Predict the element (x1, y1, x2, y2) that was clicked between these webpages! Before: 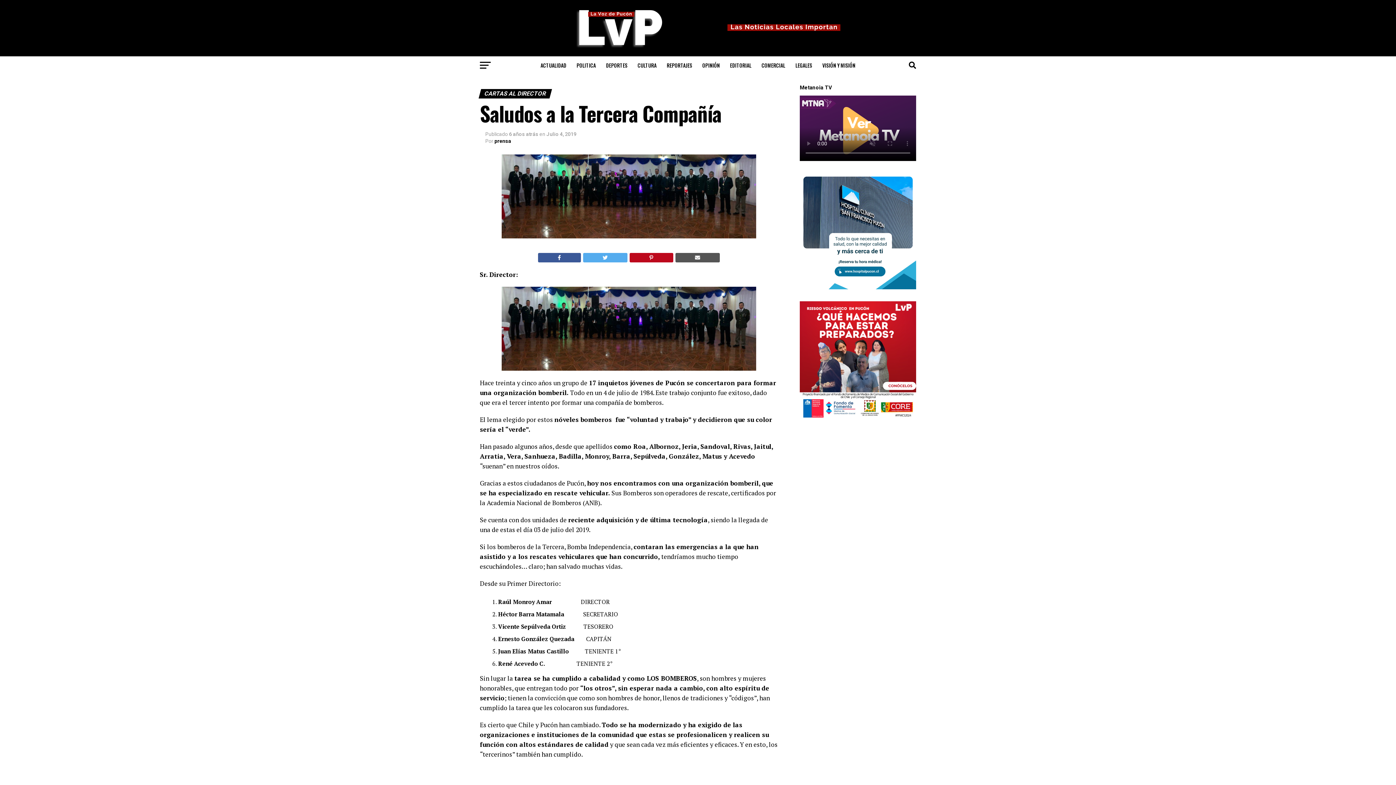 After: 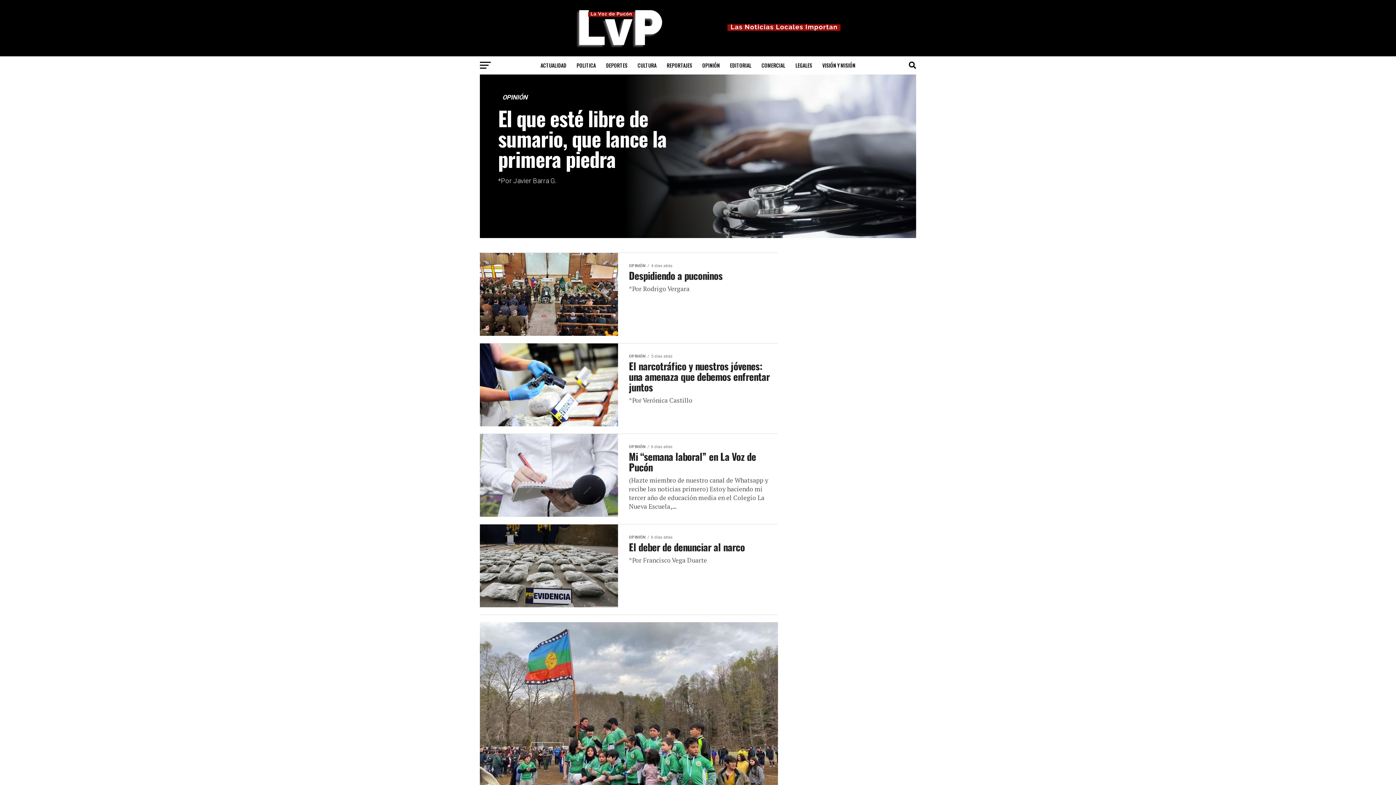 Action: bbox: (698, 56, 724, 74) label: OPINIÓN